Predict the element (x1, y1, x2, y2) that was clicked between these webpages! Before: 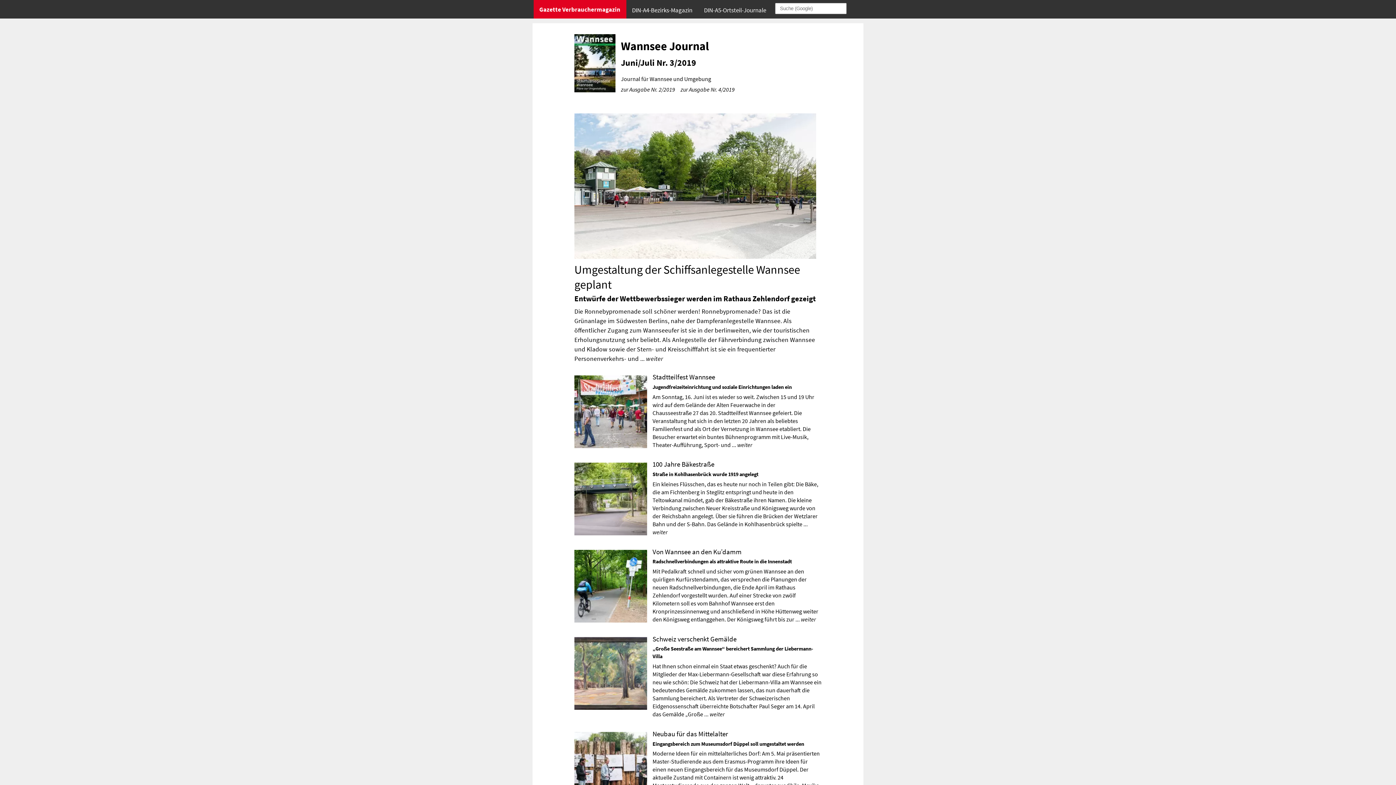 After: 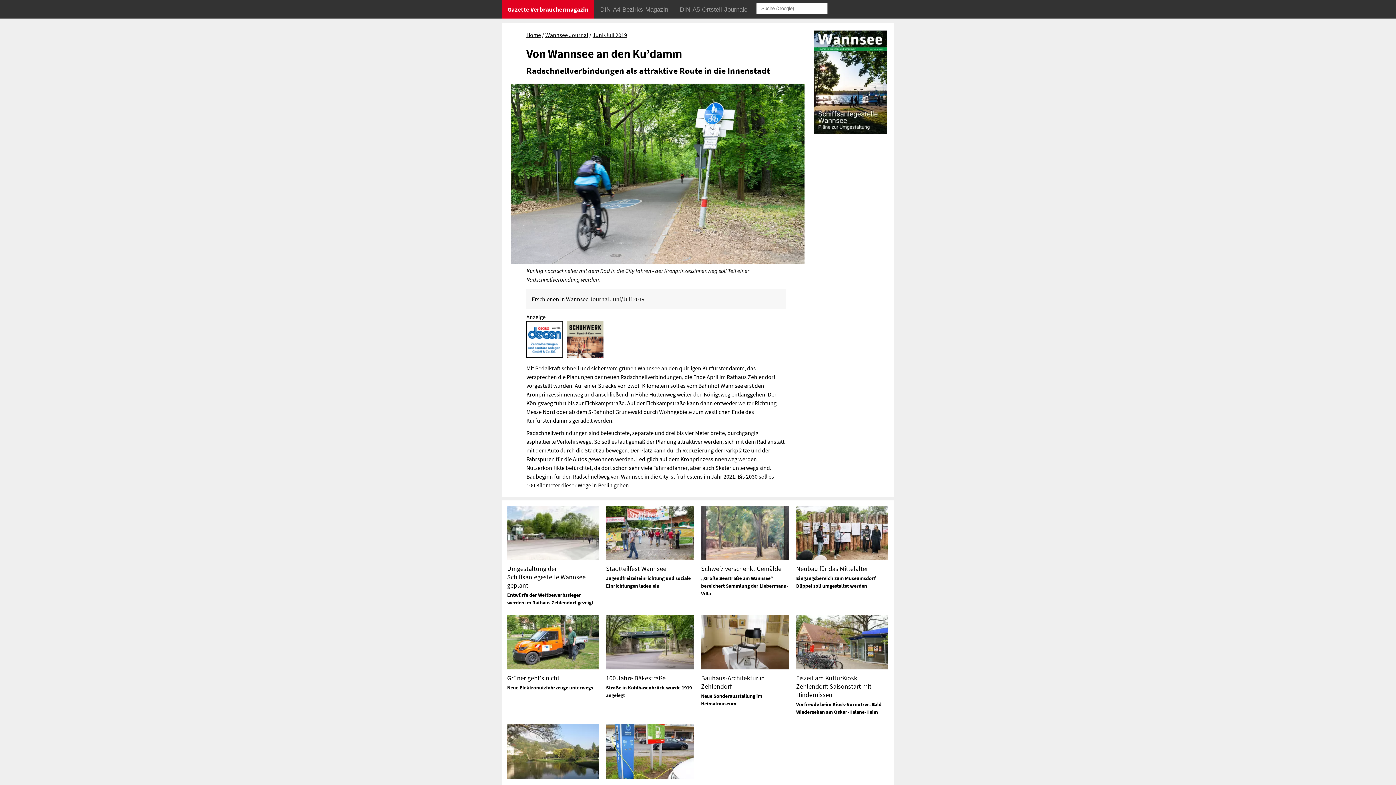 Action: label: weiter bbox: (801, 616, 816, 623)